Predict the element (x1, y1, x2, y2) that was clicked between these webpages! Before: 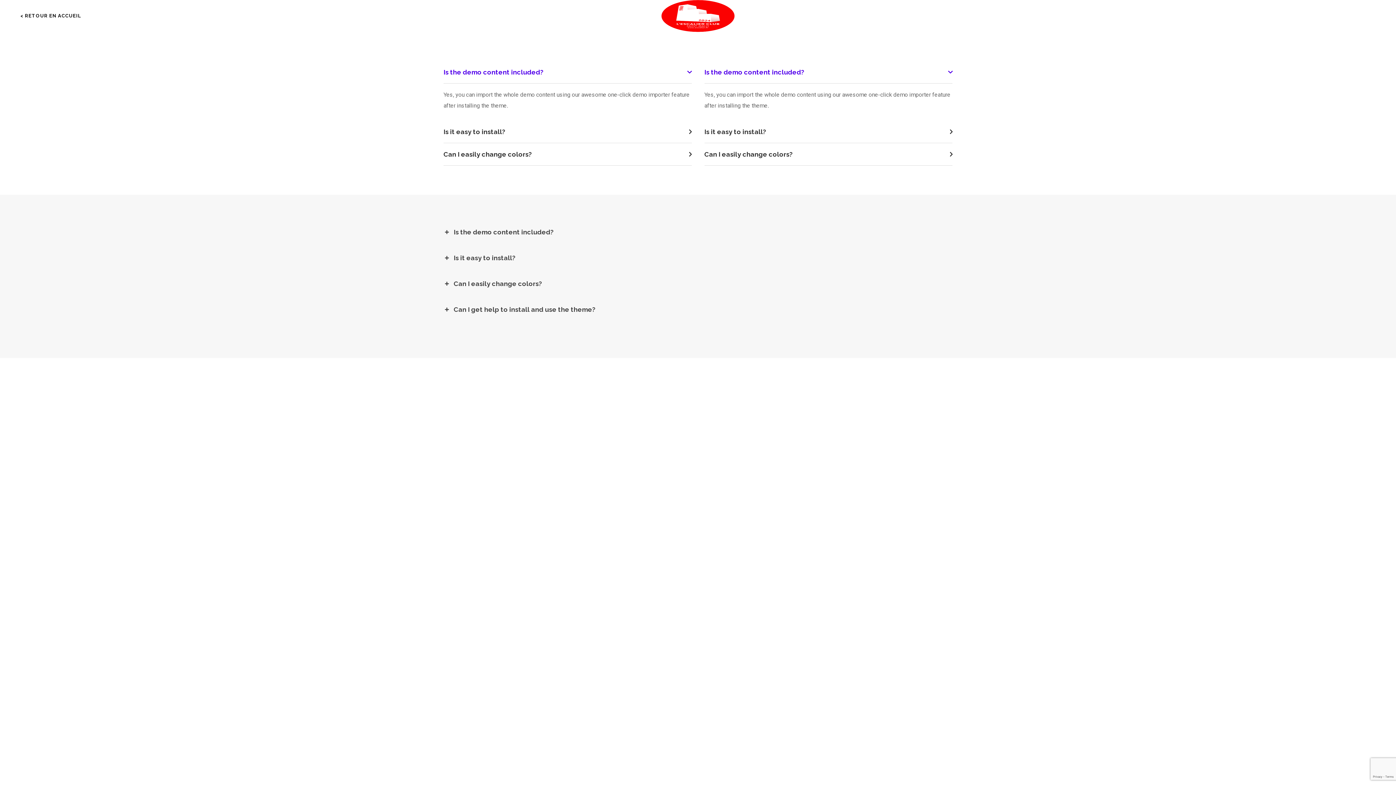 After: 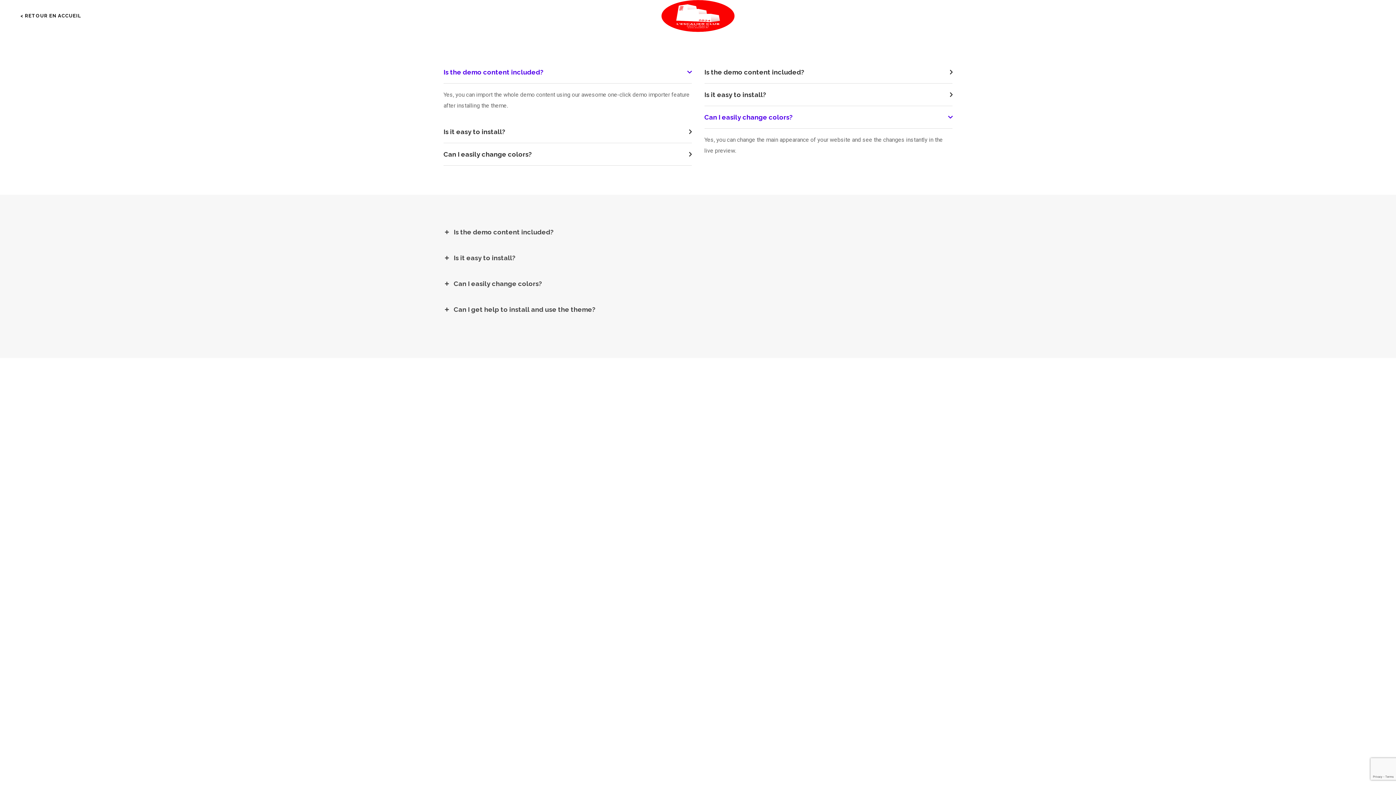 Action: label: Can I easily change colors? bbox: (704, 149, 952, 158)